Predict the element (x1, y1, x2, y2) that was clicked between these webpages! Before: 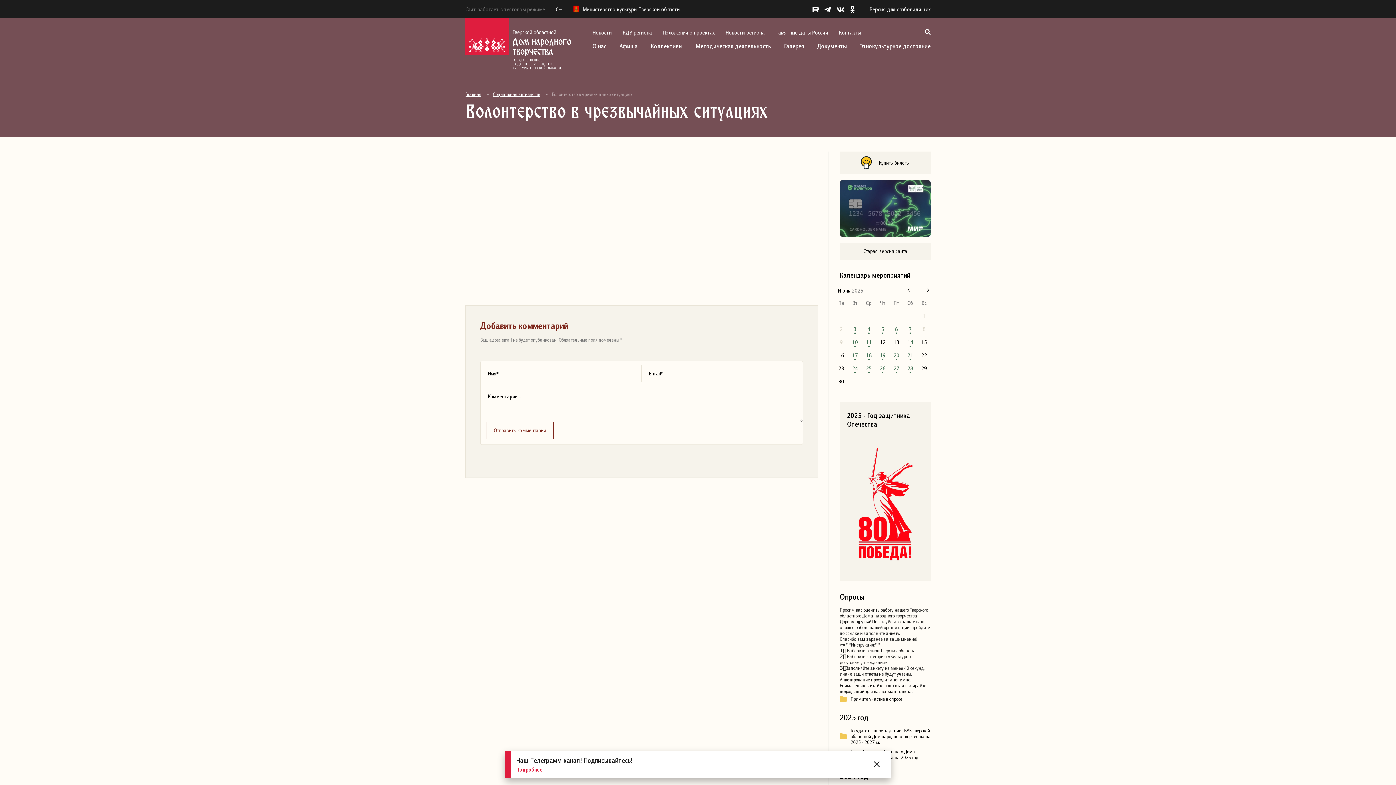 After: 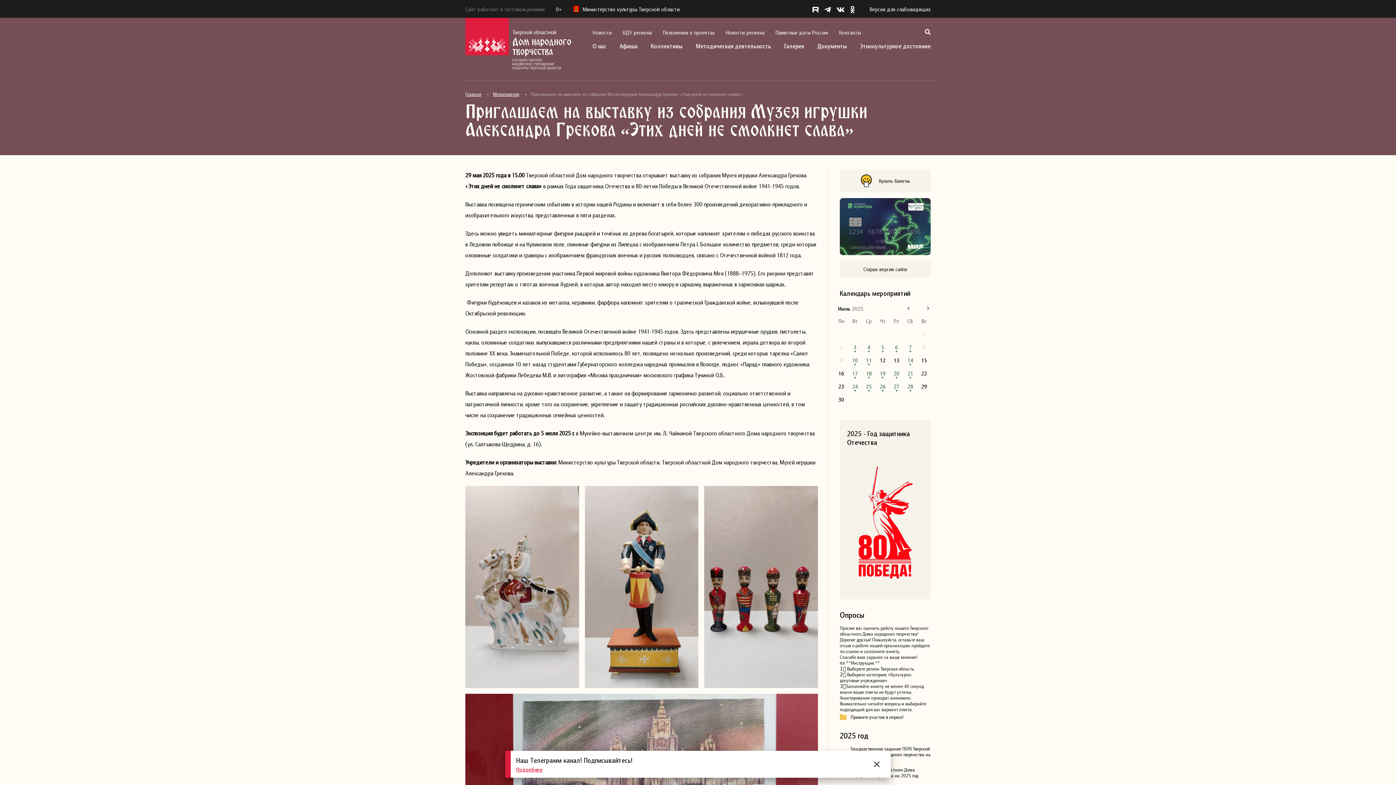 Action: label: 5 bbox: (881, 325, 884, 332)